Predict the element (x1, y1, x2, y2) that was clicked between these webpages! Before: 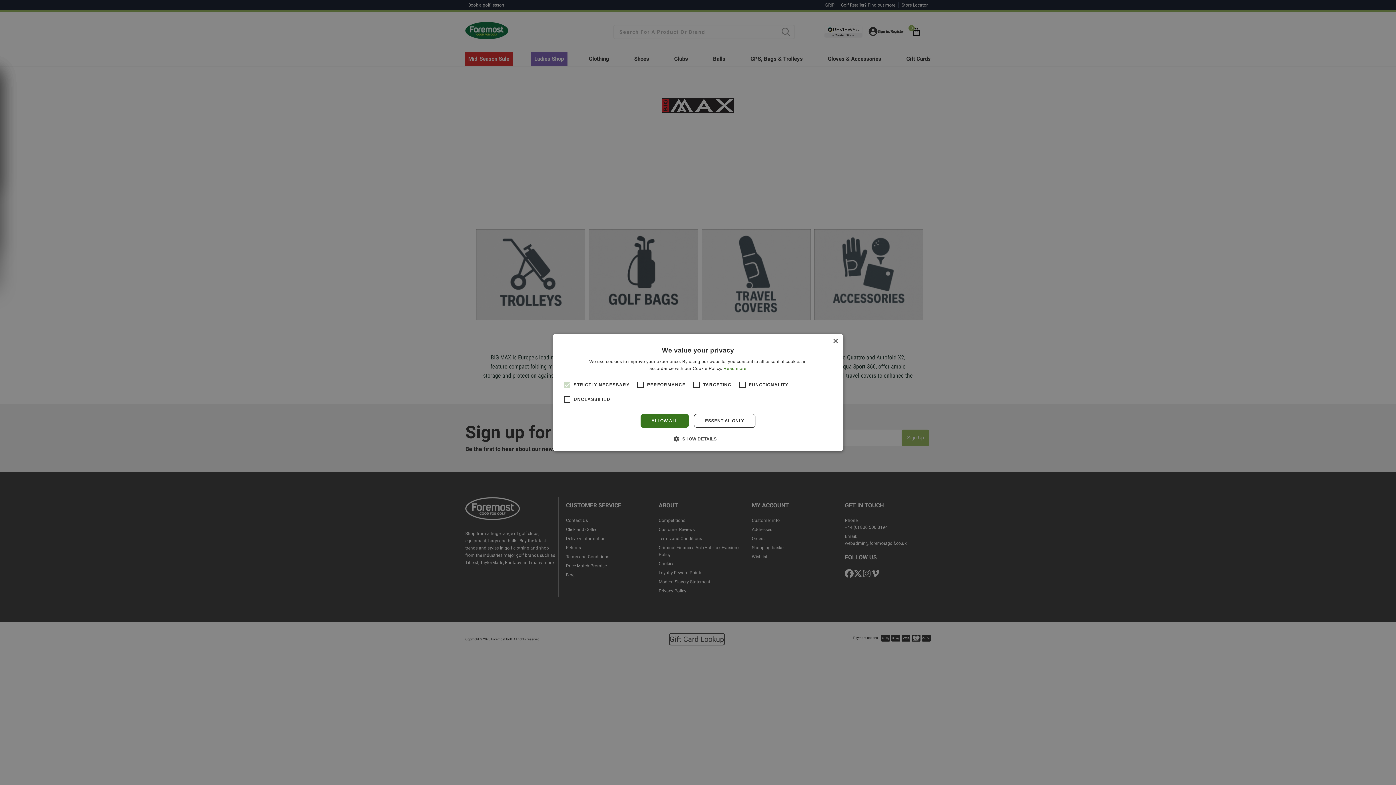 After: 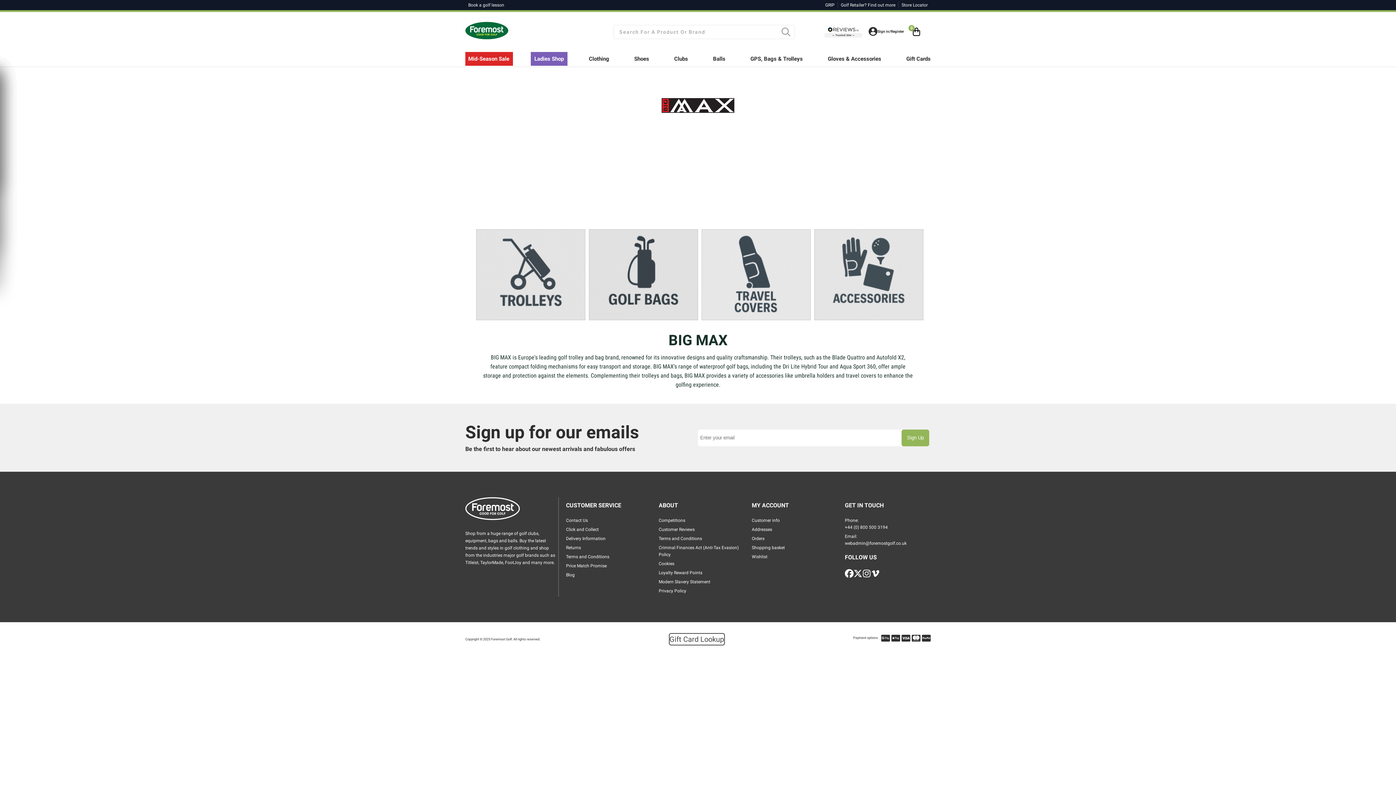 Action: label: ALLOW ALL bbox: (640, 414, 688, 428)